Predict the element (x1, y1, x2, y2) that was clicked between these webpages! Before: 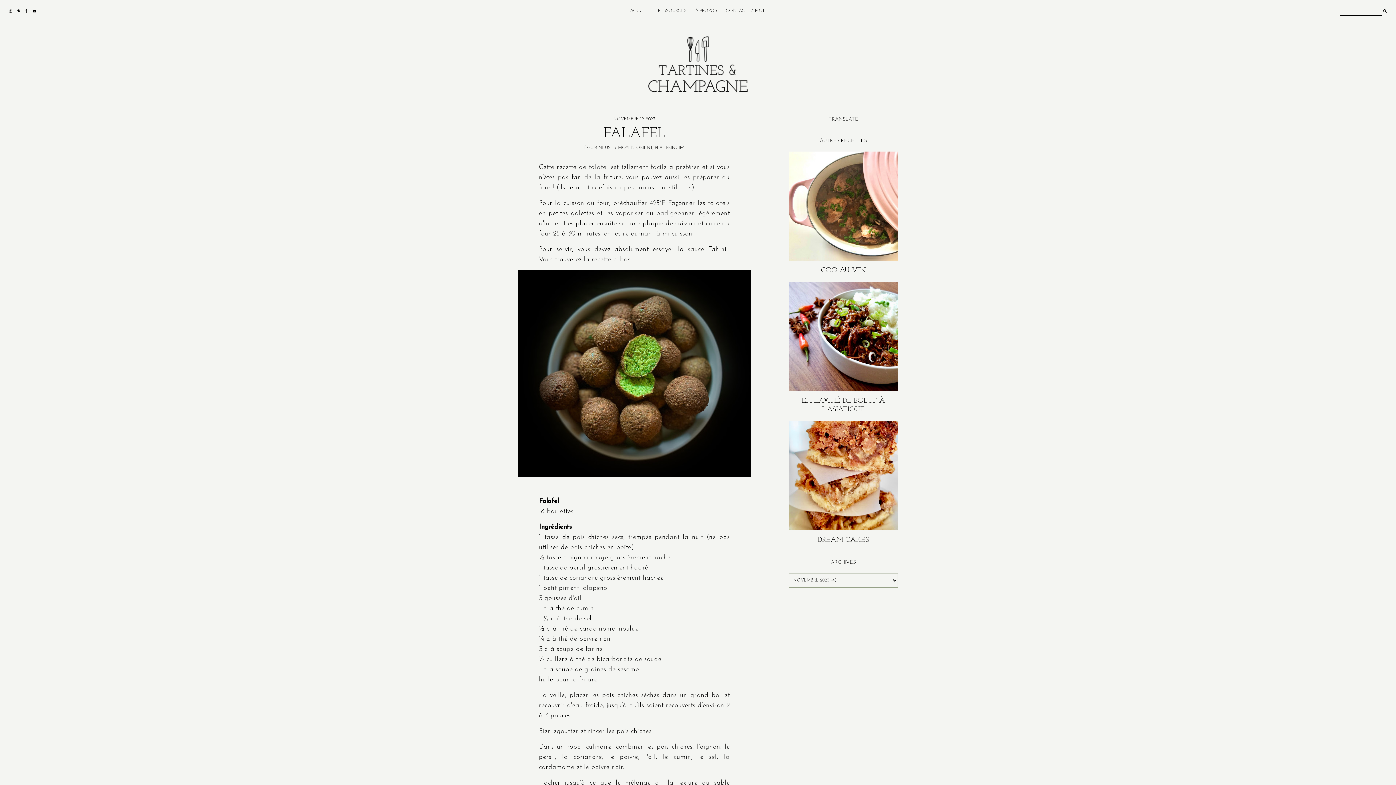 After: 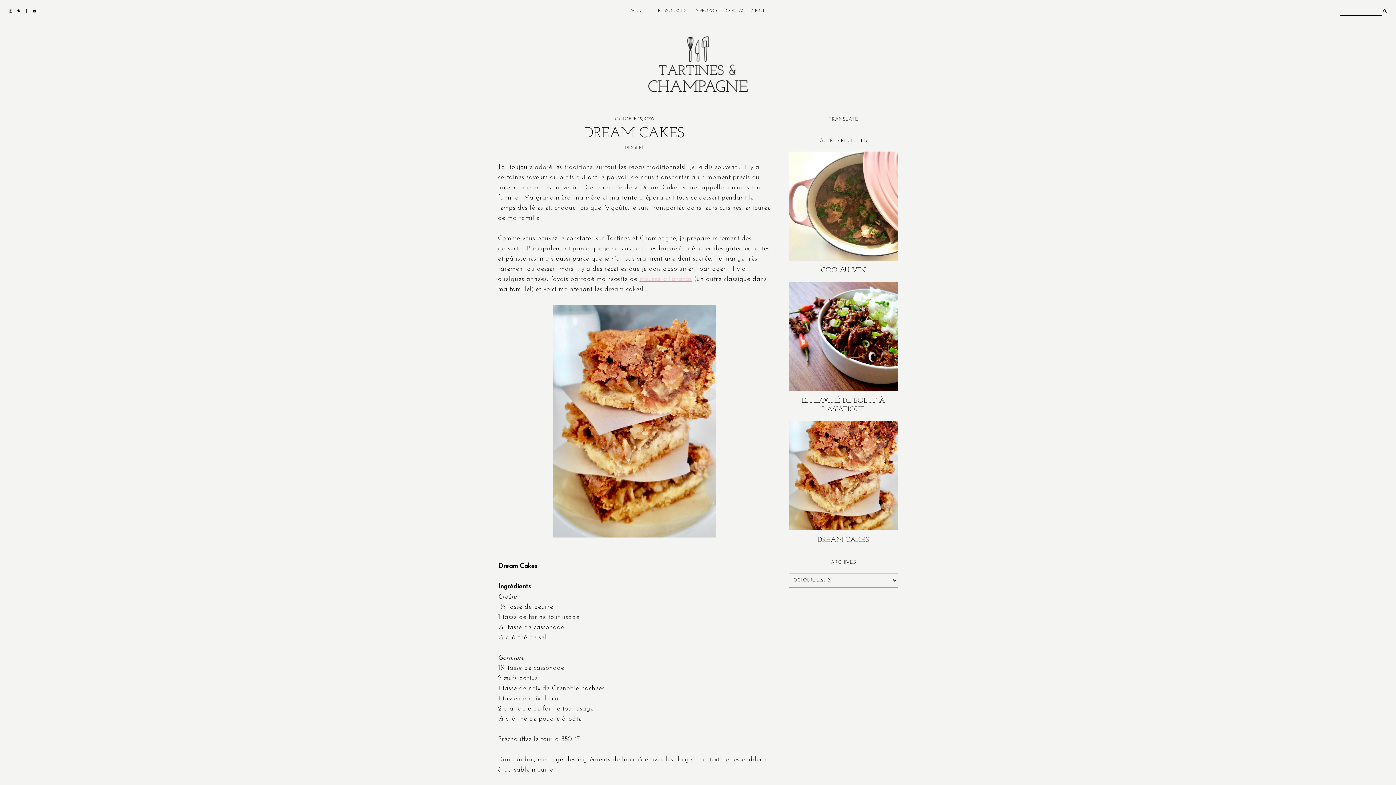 Action: bbox: (789, 421, 898, 544) label: DREAM CAKES